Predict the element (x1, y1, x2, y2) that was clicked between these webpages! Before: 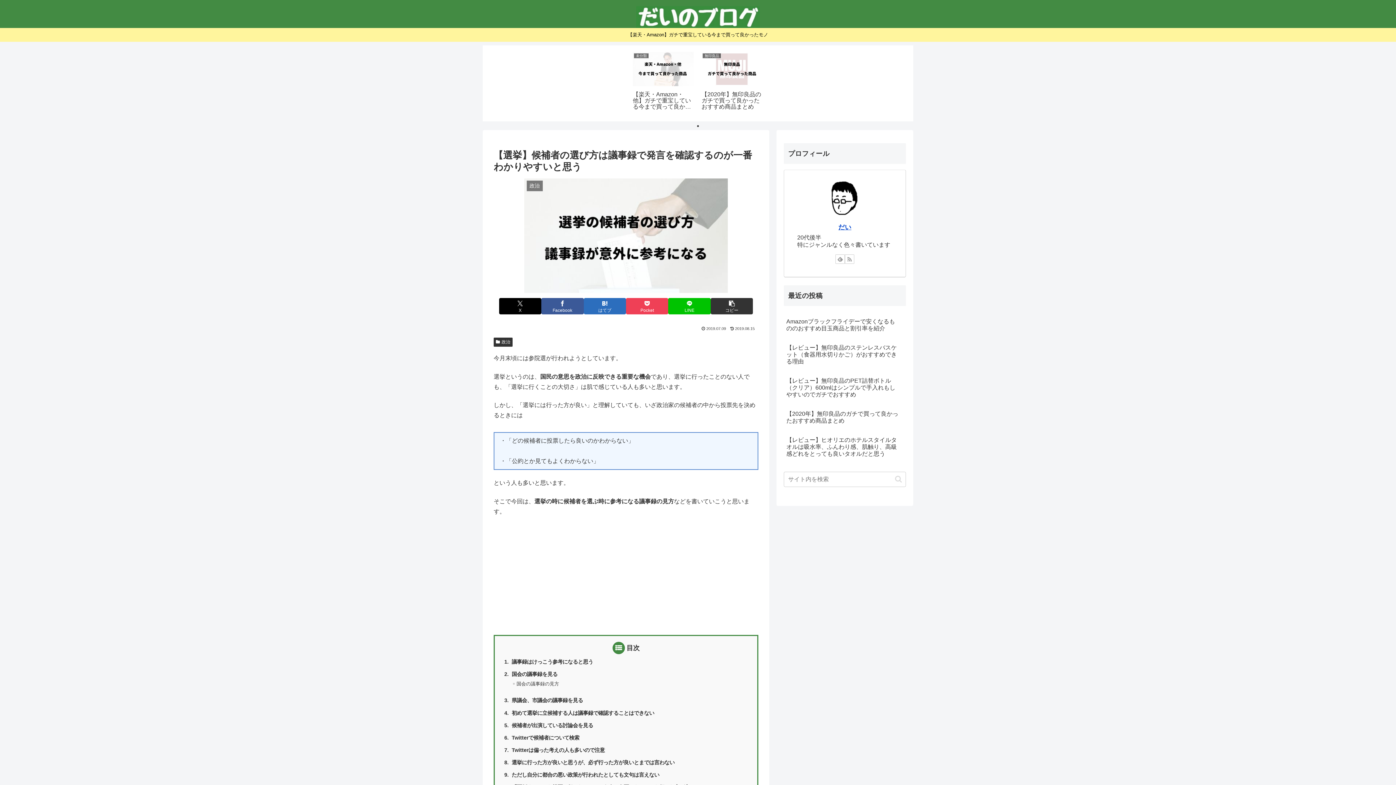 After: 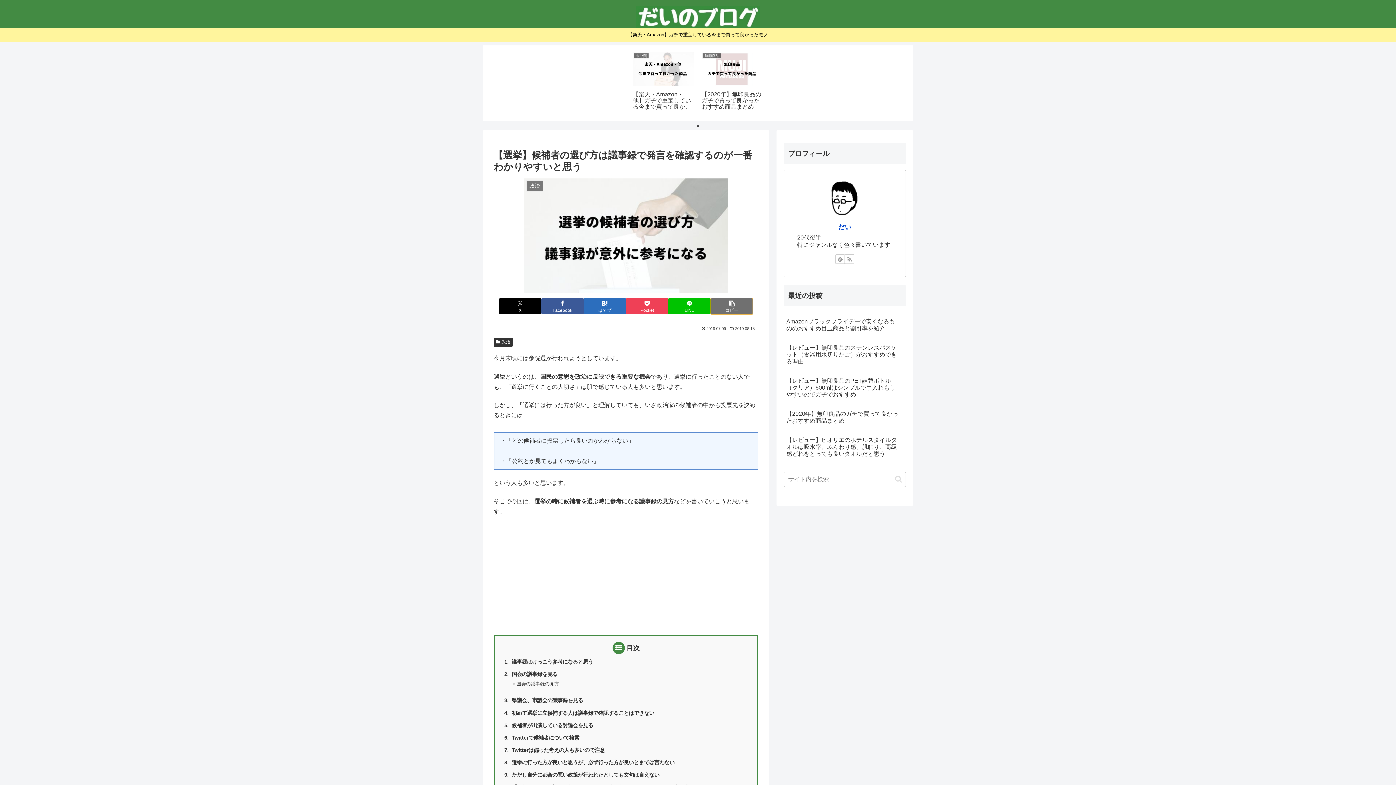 Action: bbox: (710, 298, 753, 314) label: タイトルとURLをコピーする